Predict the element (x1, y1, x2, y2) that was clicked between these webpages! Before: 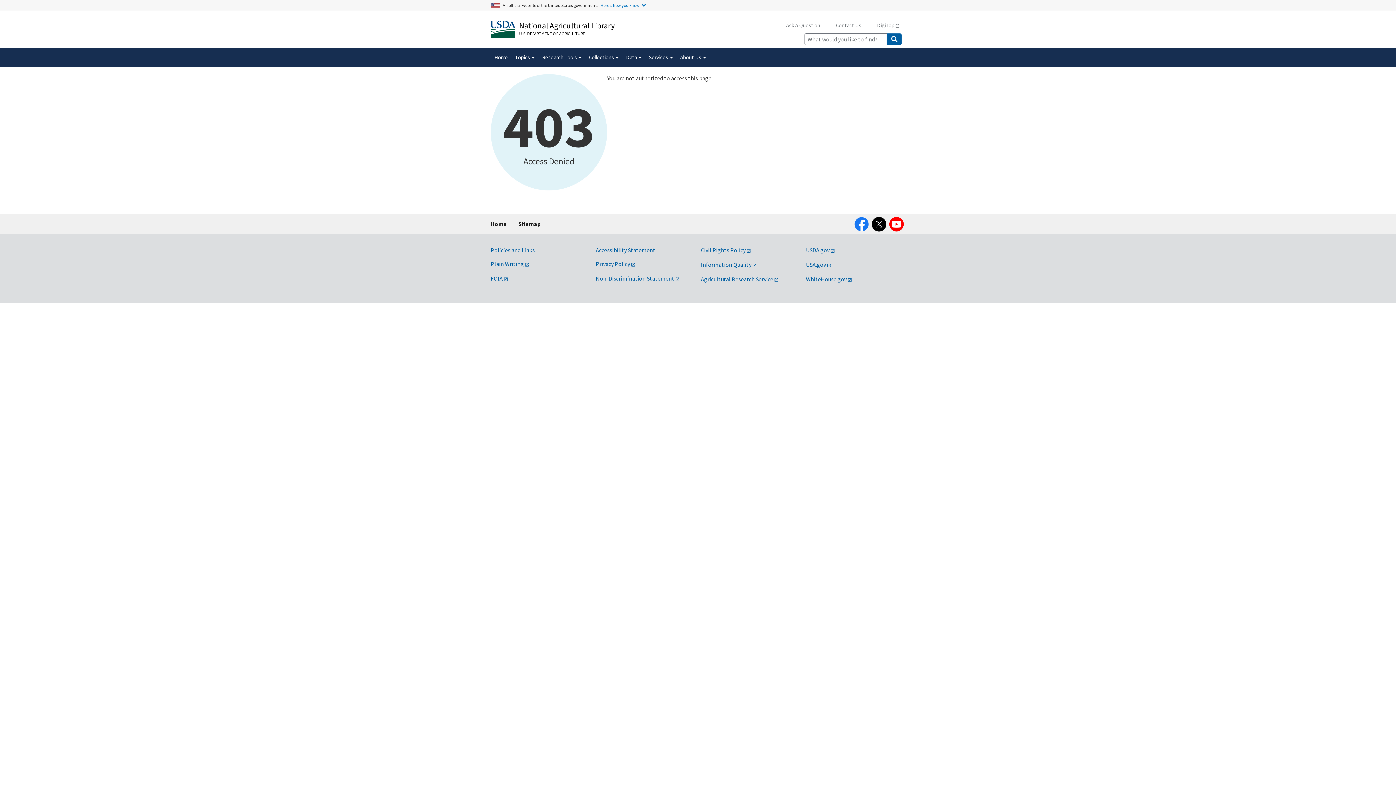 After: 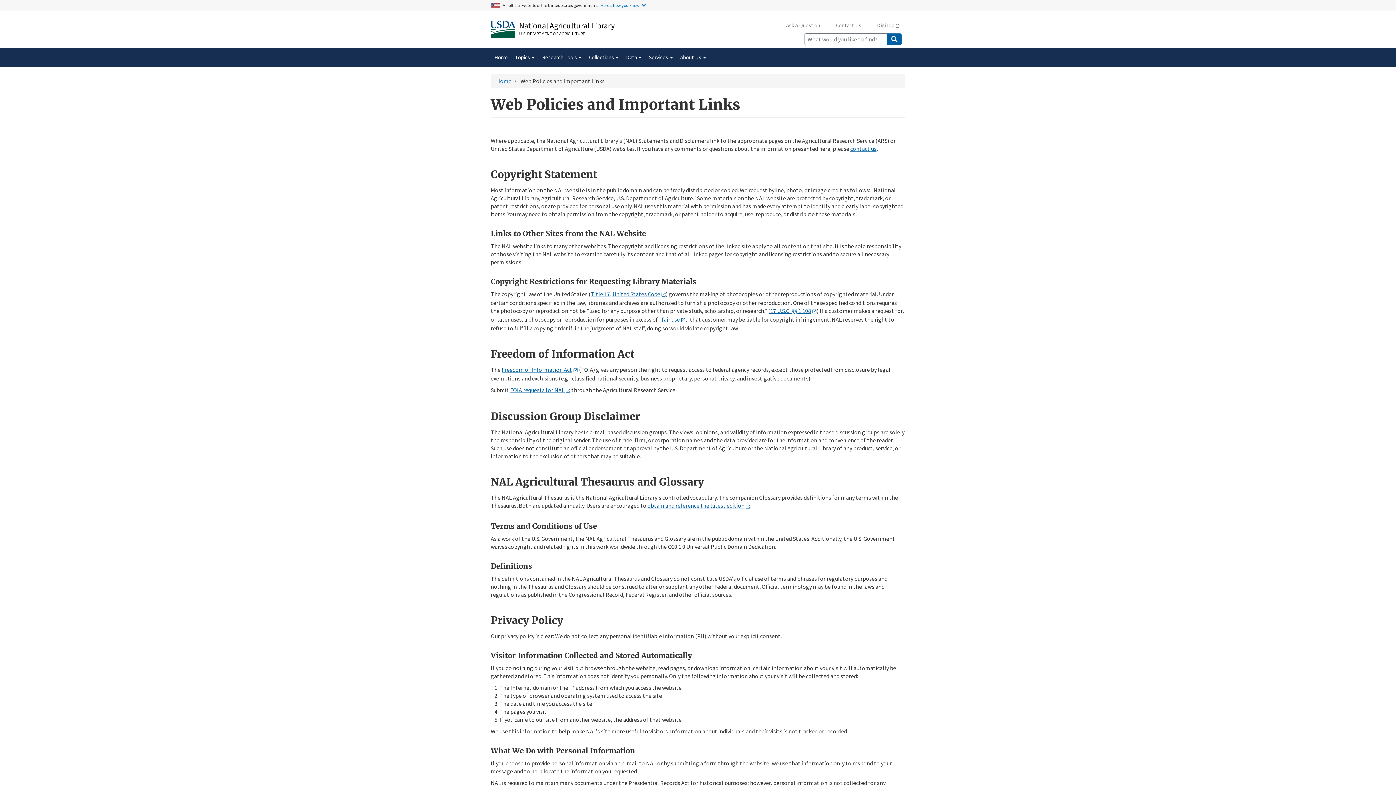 Action: label: Policies and Links bbox: (490, 246, 534, 253)